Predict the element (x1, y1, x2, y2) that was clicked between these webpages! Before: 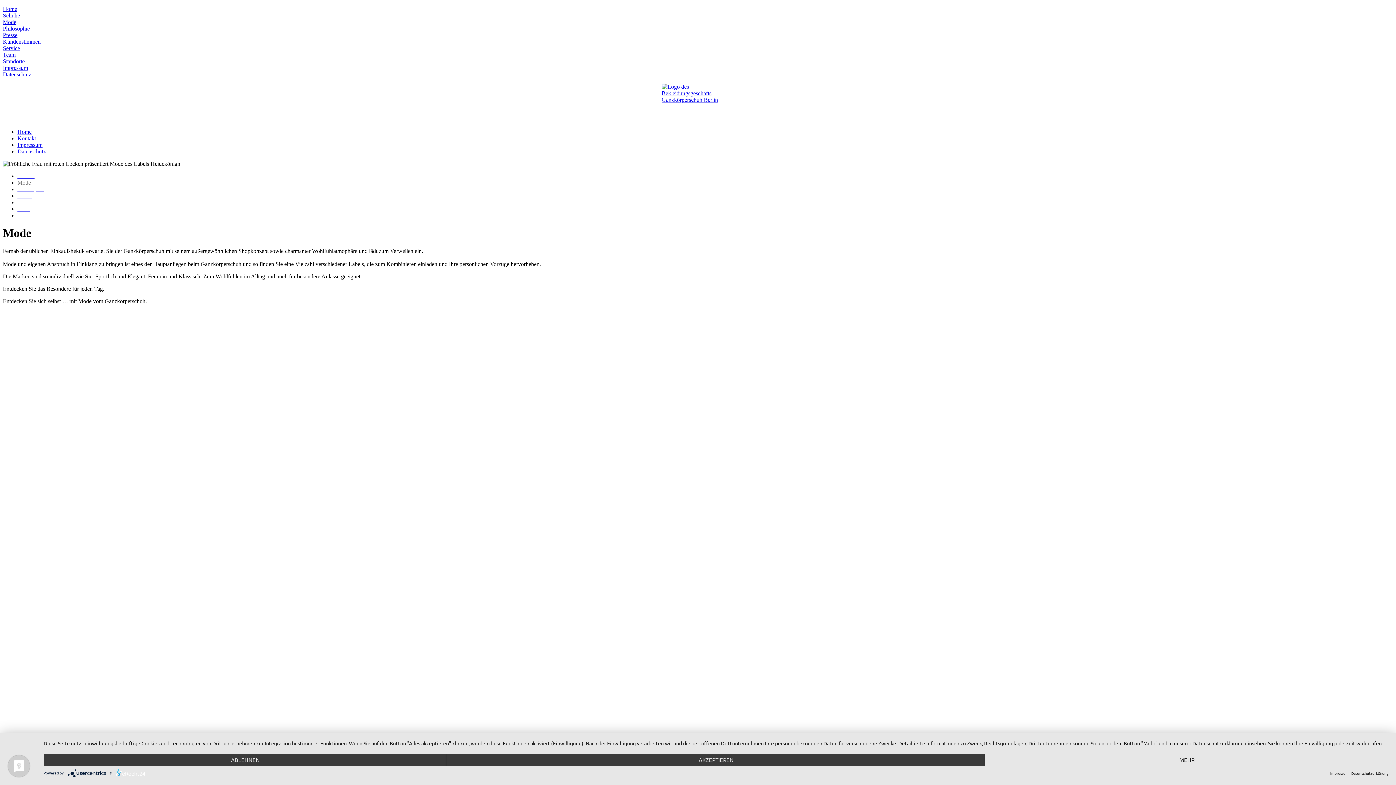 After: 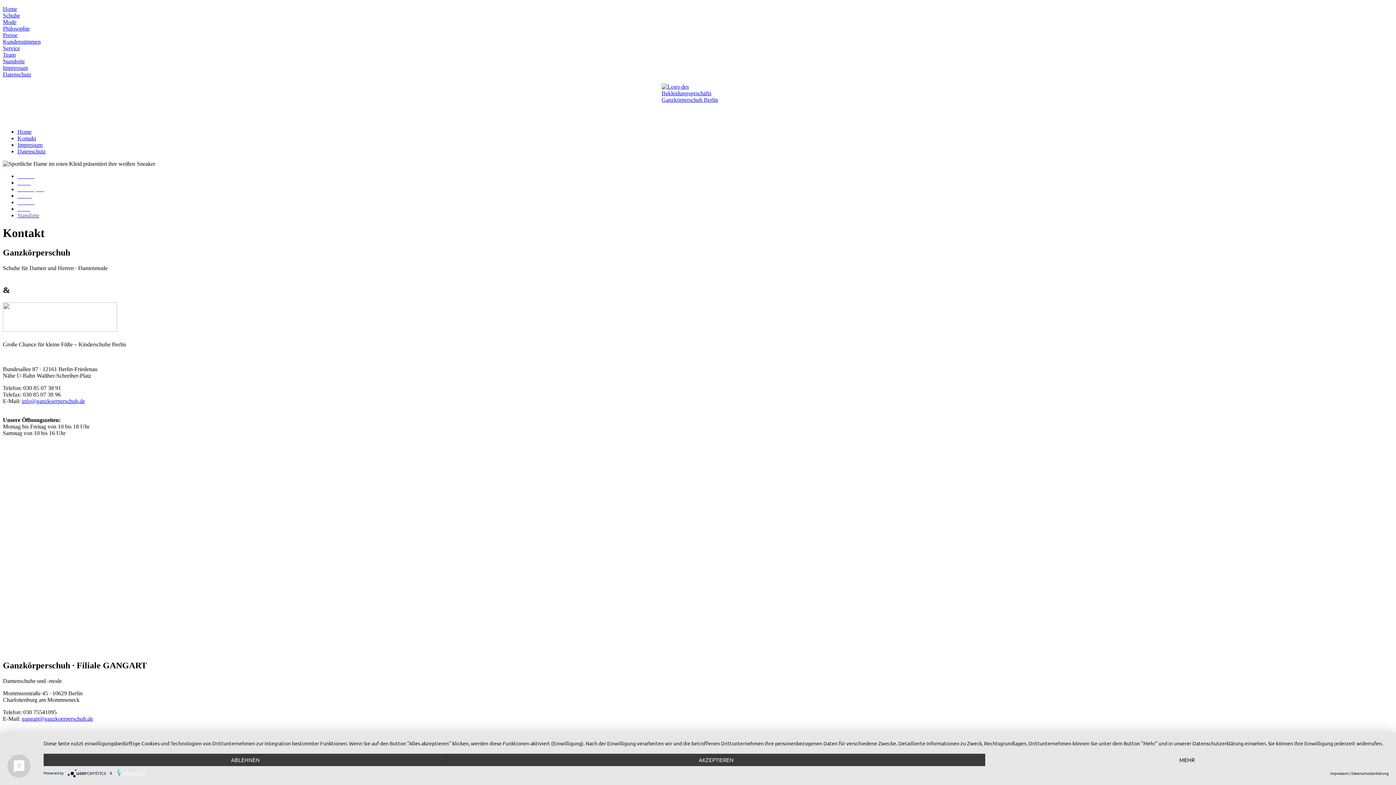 Action: bbox: (17, 212, 39, 218) label: Standorte